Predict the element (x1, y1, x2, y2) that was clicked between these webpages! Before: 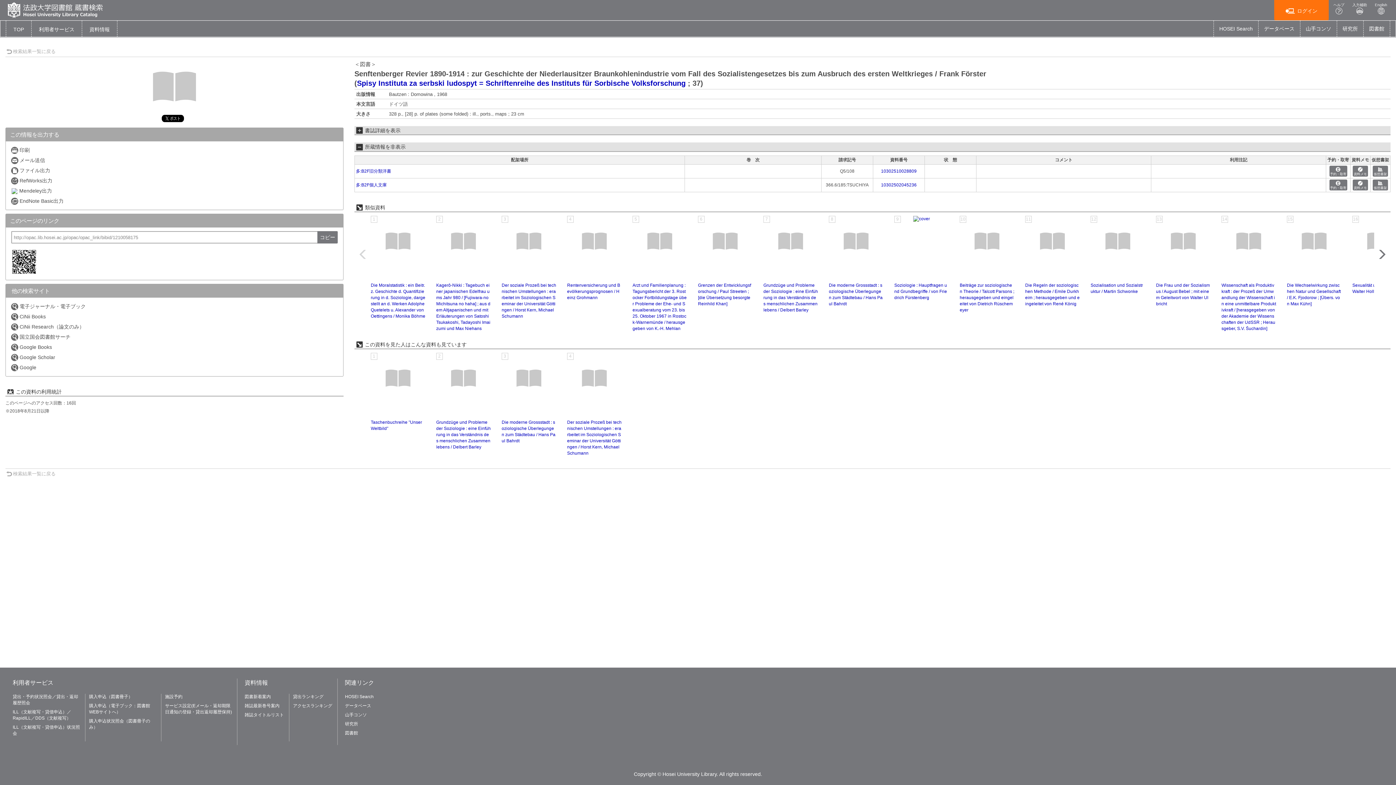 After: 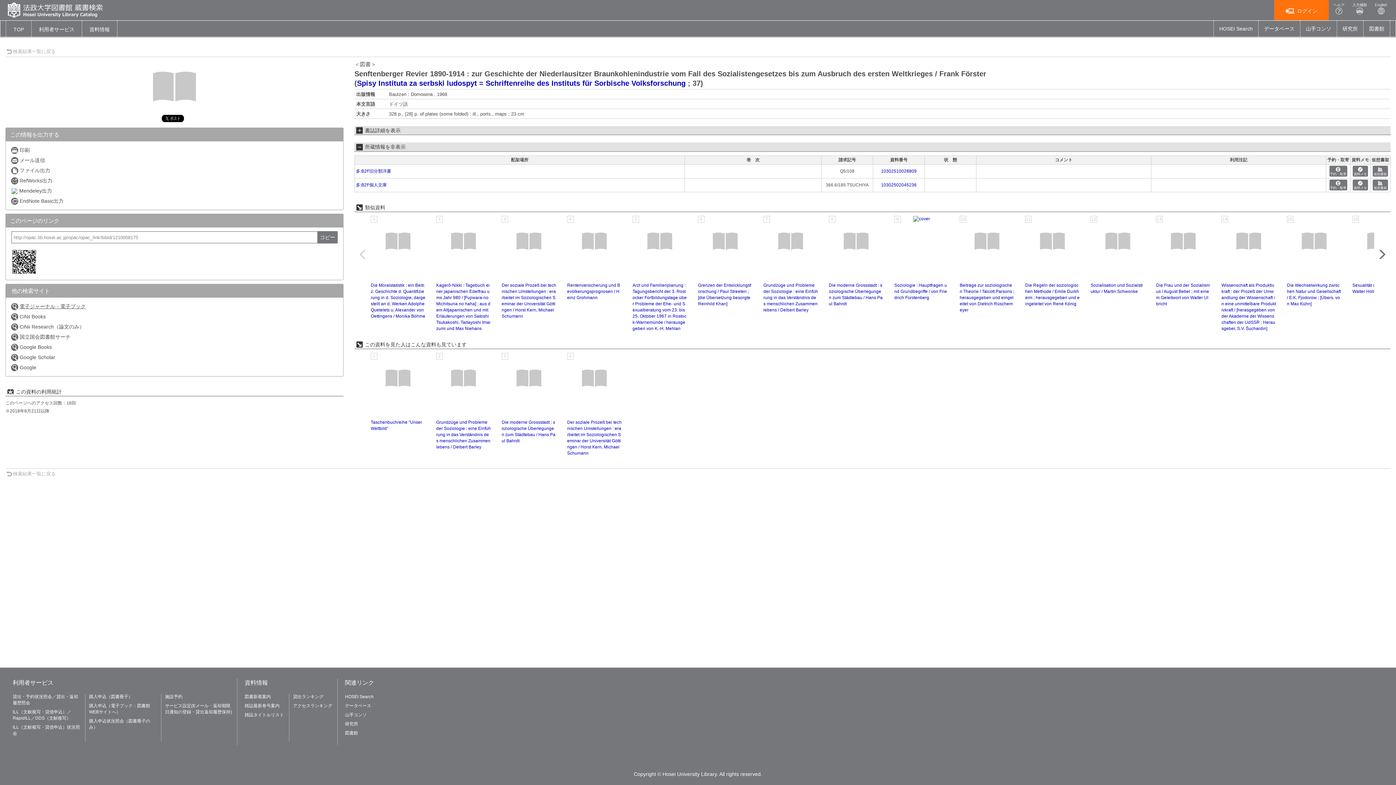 Action: bbox: (9, 301, 86, 311) label: 電子ジャーナル・電子ブック